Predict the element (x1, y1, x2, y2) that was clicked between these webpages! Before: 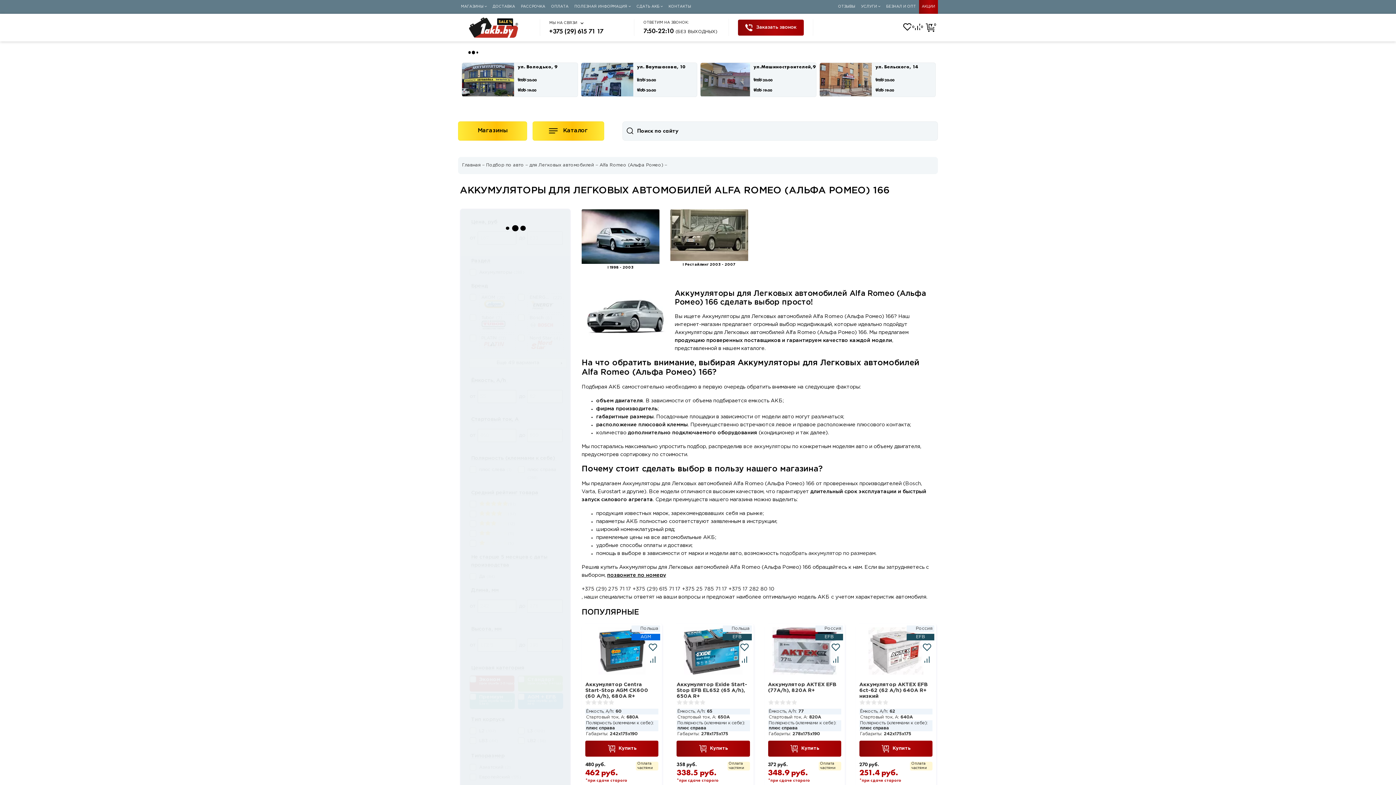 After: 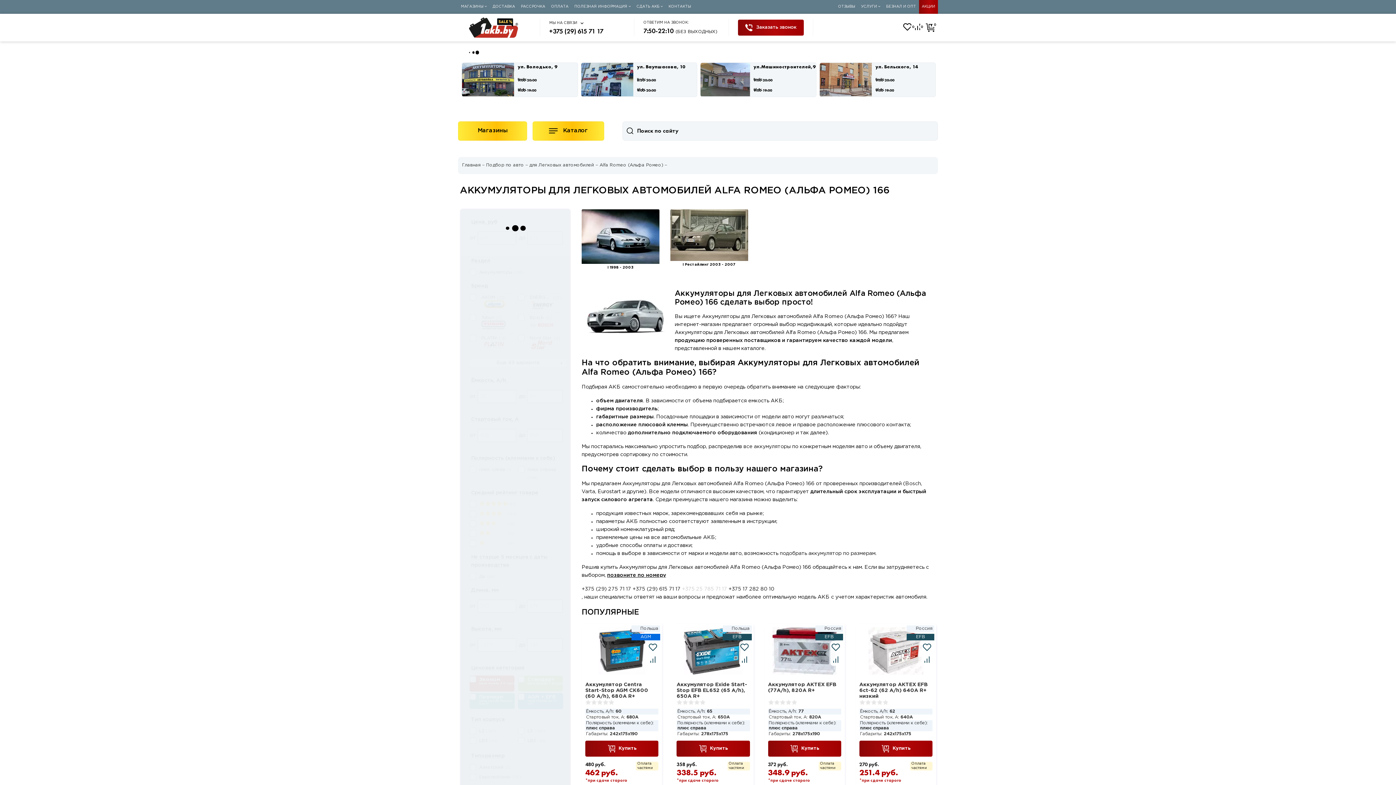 Action: bbox: (682, 587, 727, 591) label: +375 25 785 71 17